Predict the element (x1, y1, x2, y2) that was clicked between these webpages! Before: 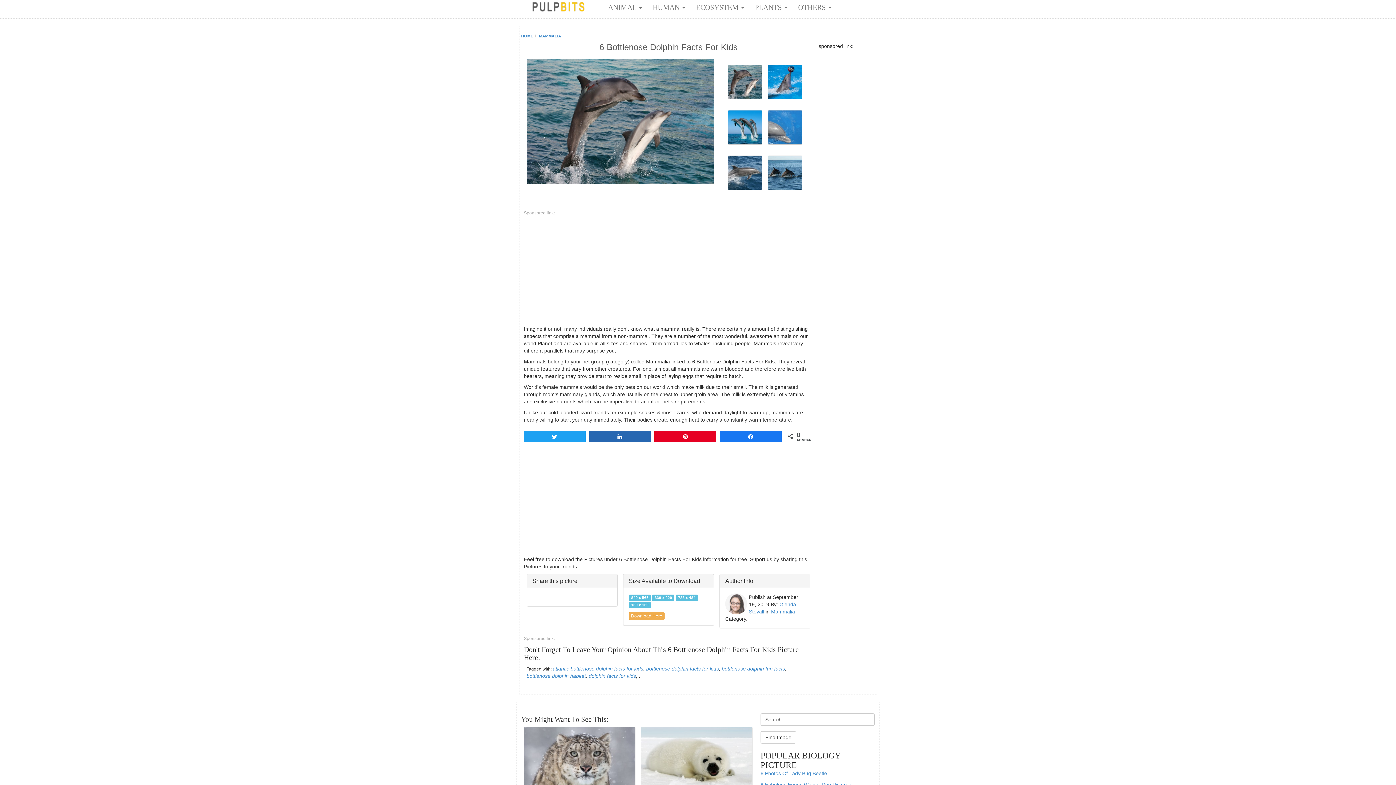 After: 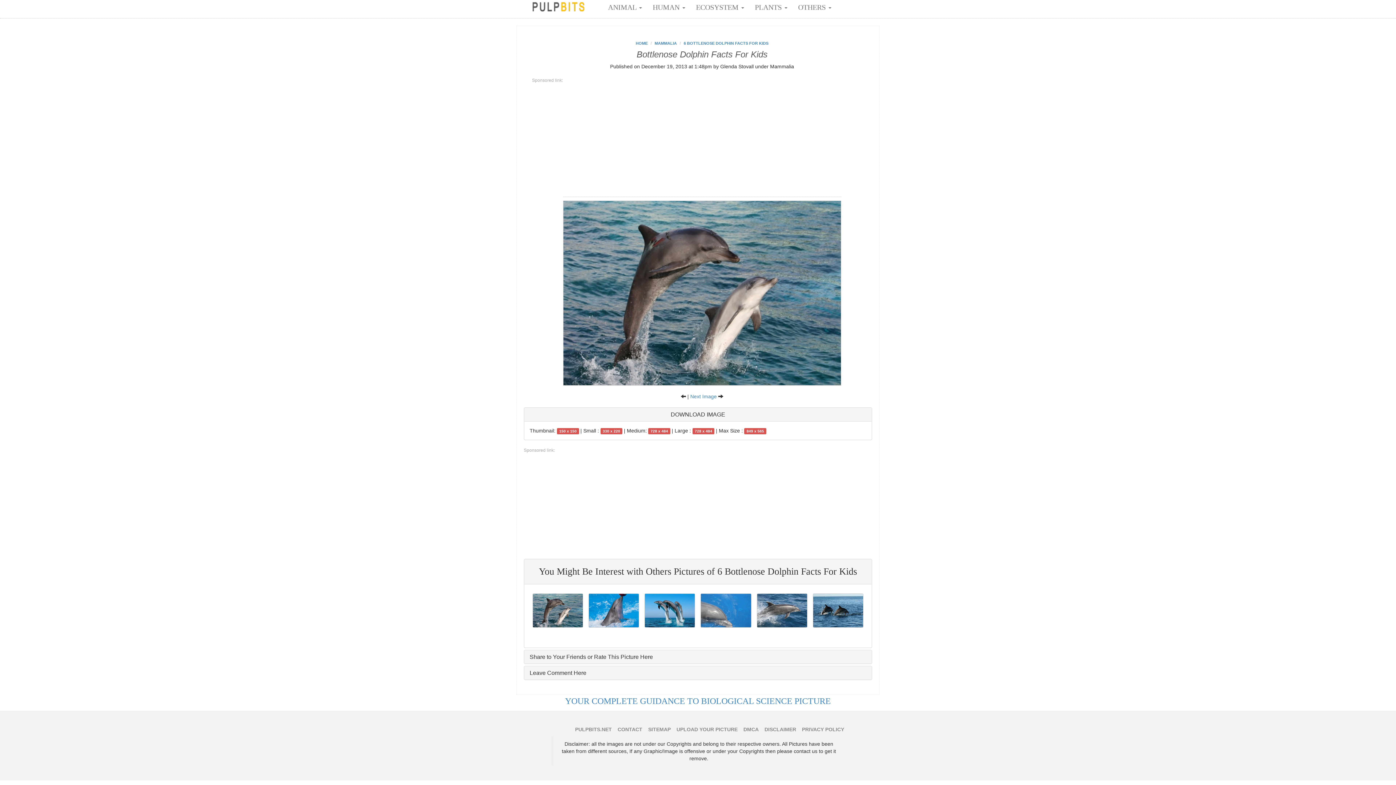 Action: bbox: (526, 59, 714, 184)